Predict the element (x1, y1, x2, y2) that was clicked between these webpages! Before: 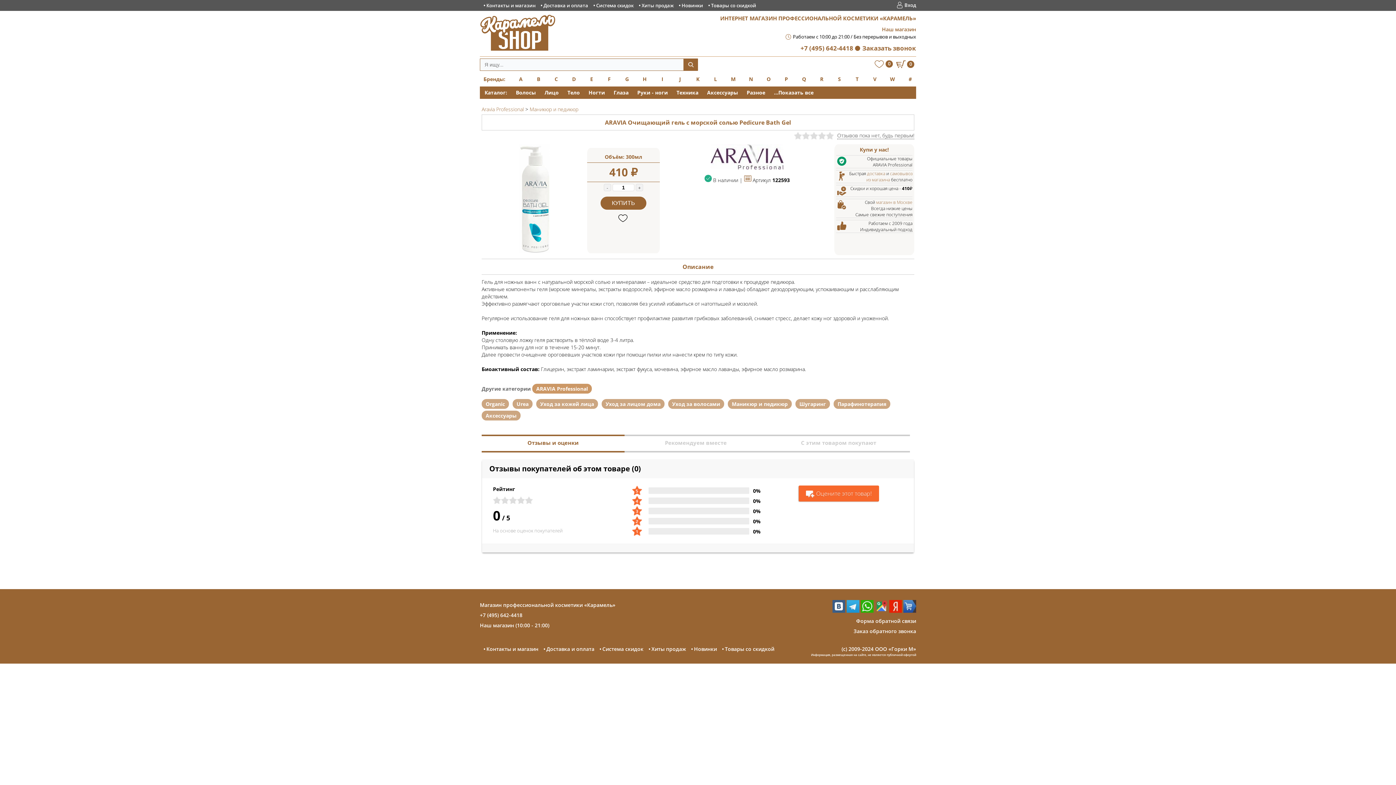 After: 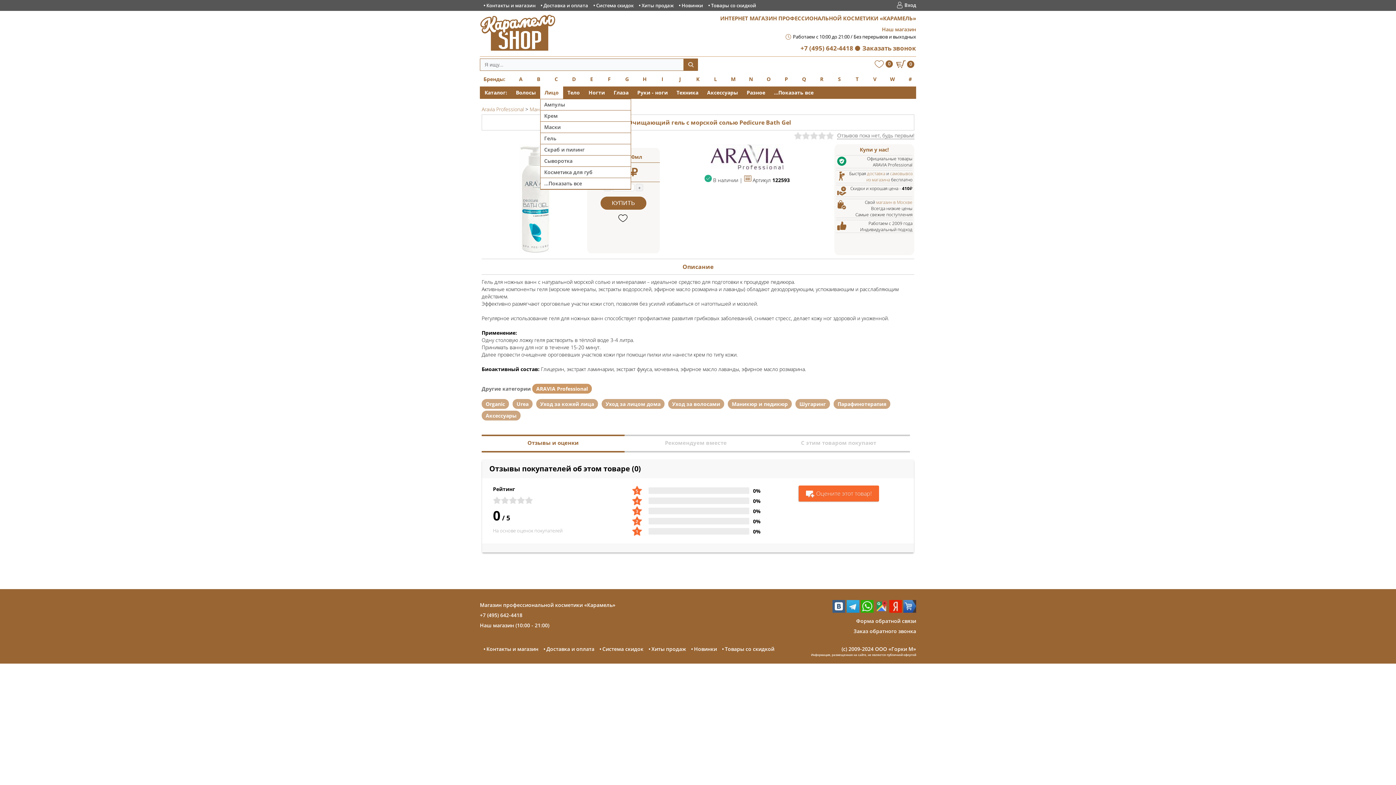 Action: bbox: (540, 86, 563, 98) label: Лицо